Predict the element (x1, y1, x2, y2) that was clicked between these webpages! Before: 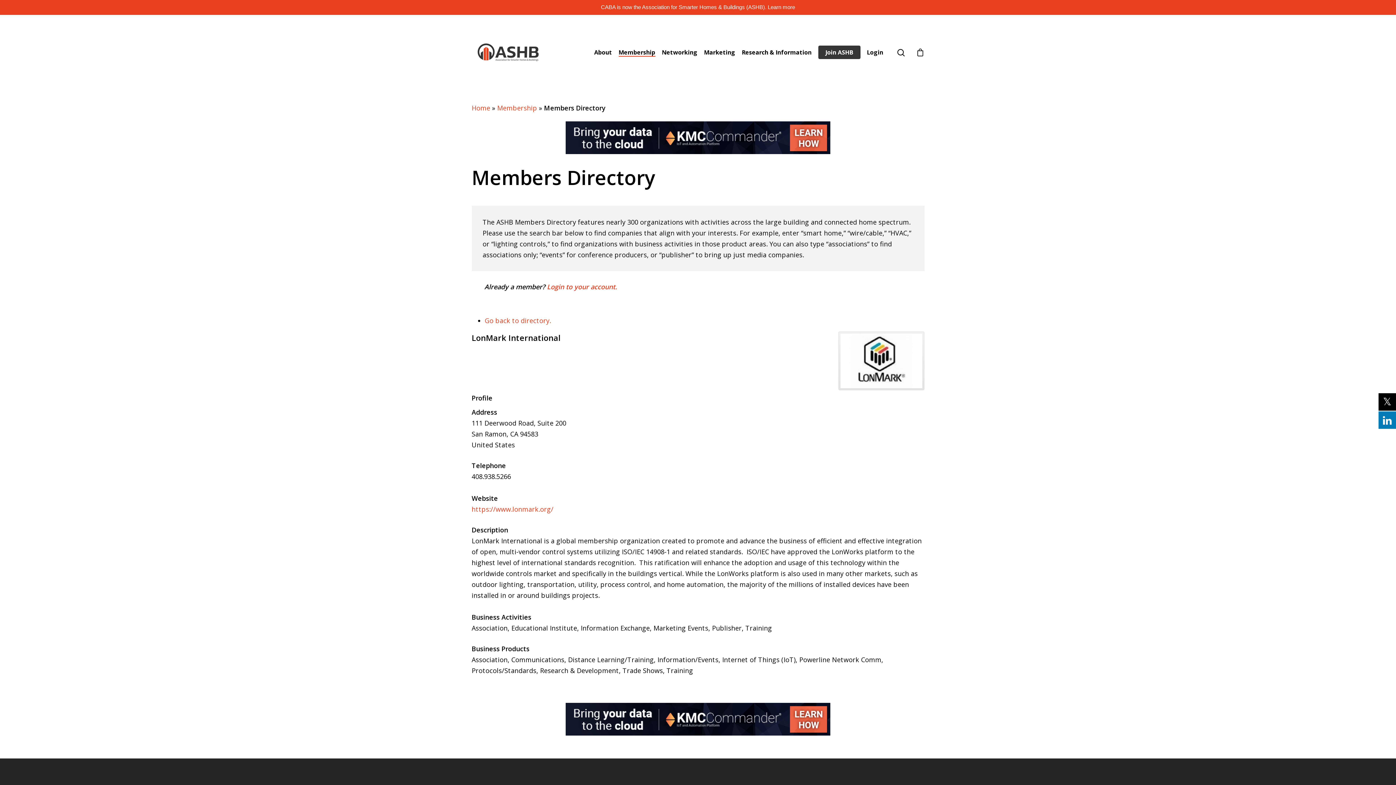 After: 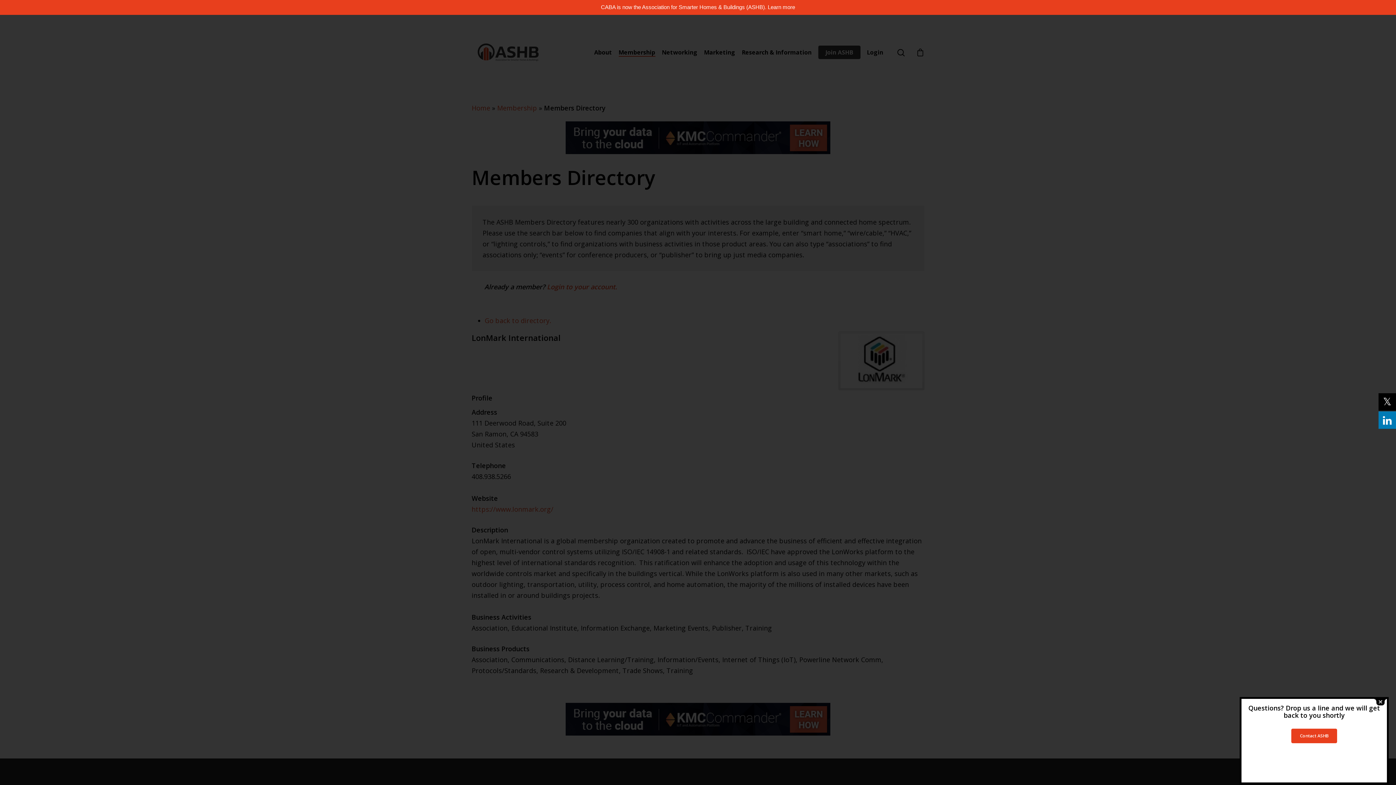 Action: label: CABA is now the Association for Smarter Homes & Buildings (ASHB). Learn more bbox: (601, 4, 795, 10)